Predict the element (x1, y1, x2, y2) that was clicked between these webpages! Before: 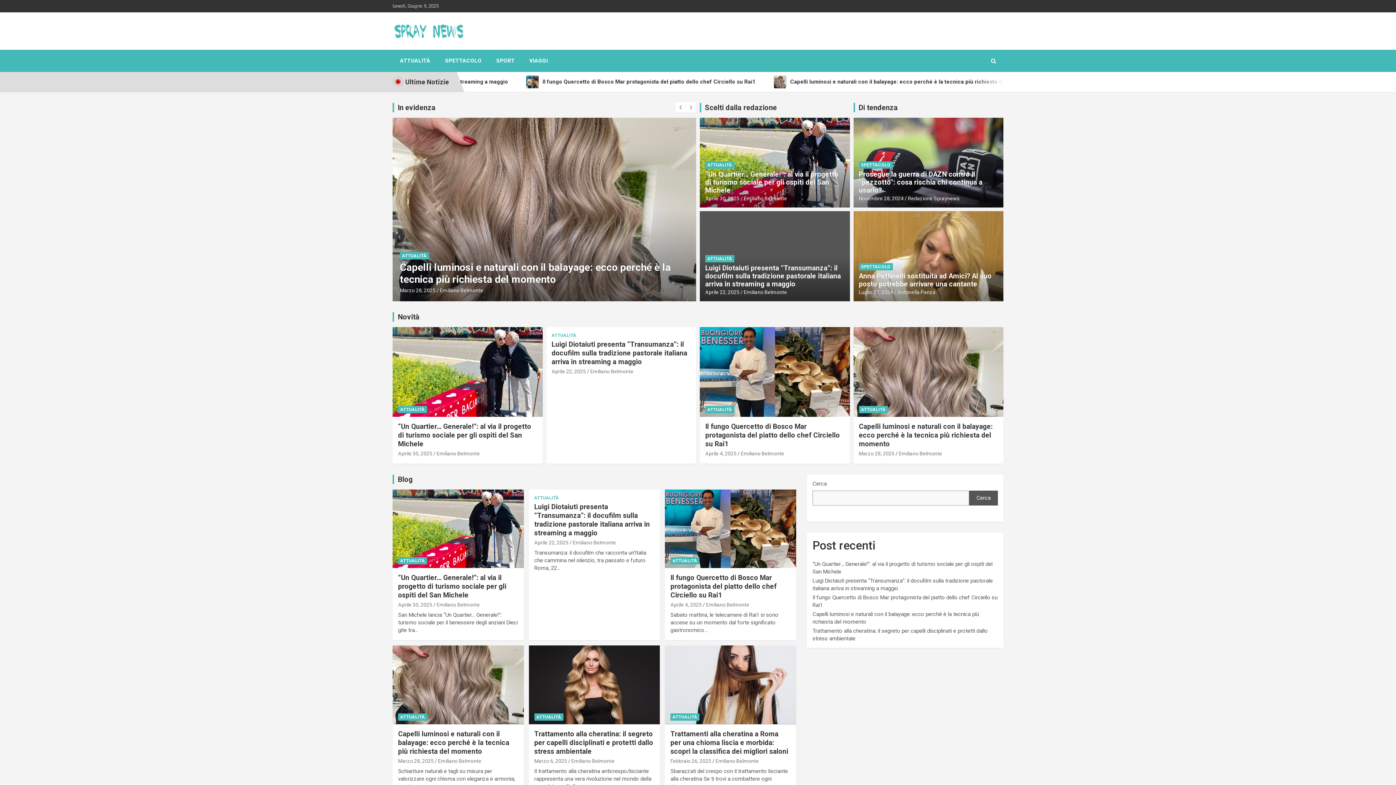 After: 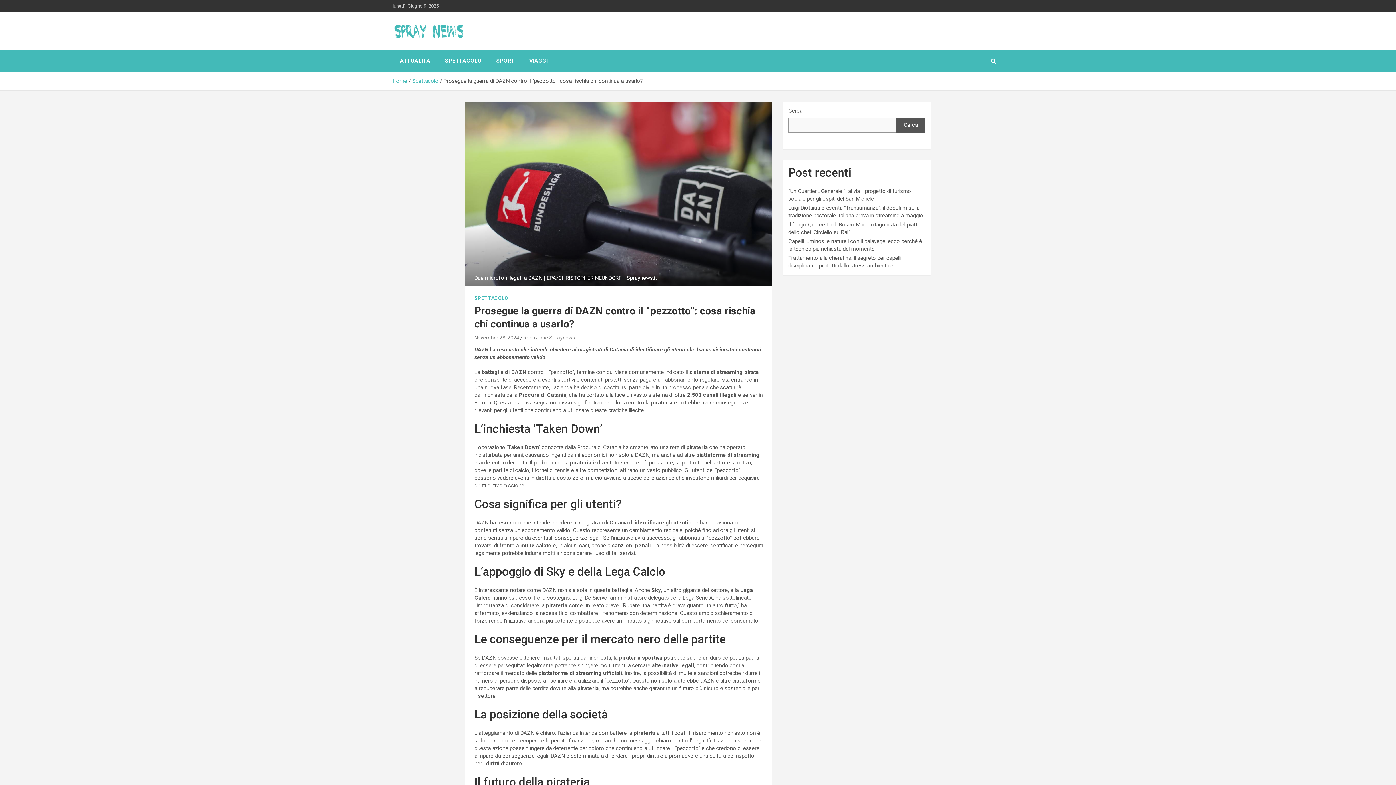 Action: bbox: (859, 170, 982, 194) label: Prosegue la guerra di DAZN contro il “pezzotto”: cosa rischia chi continua a usarlo?